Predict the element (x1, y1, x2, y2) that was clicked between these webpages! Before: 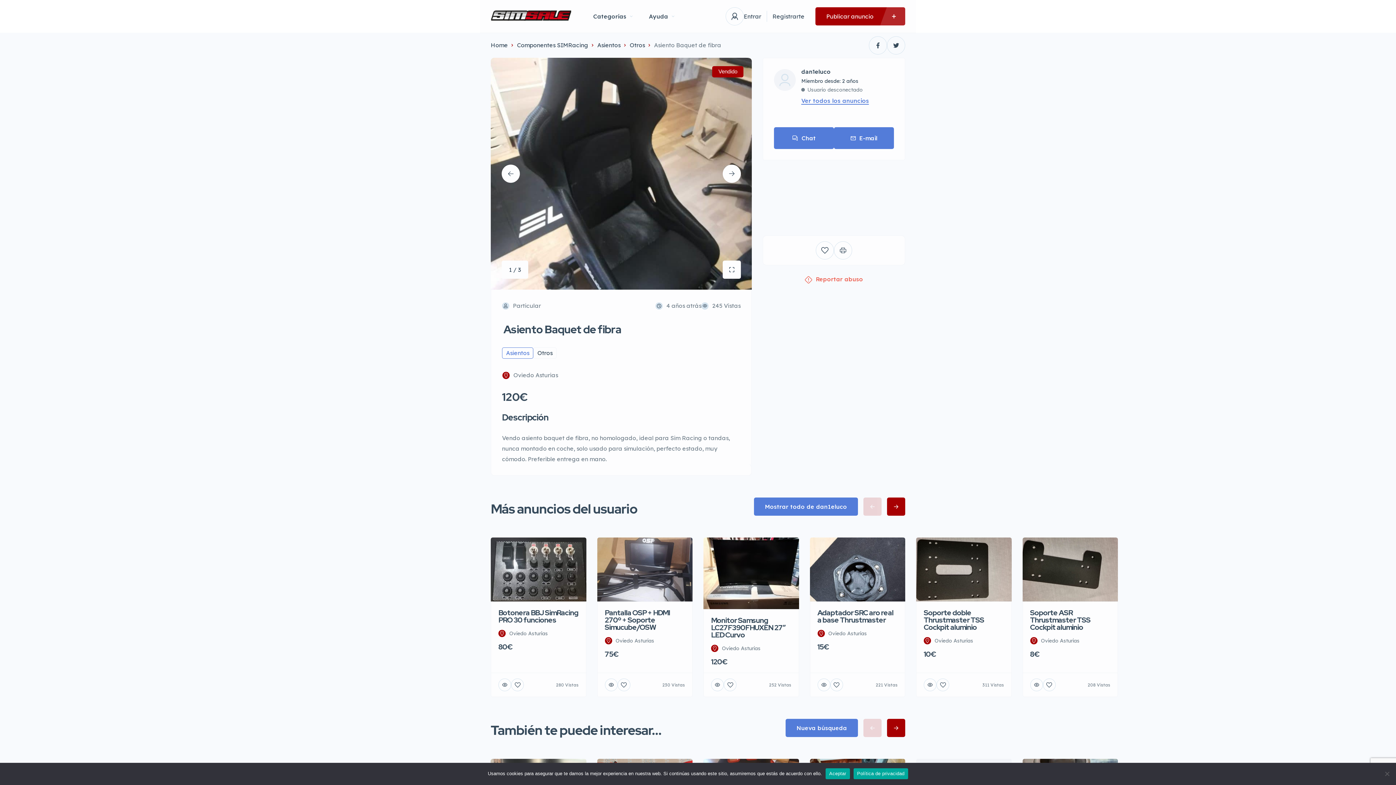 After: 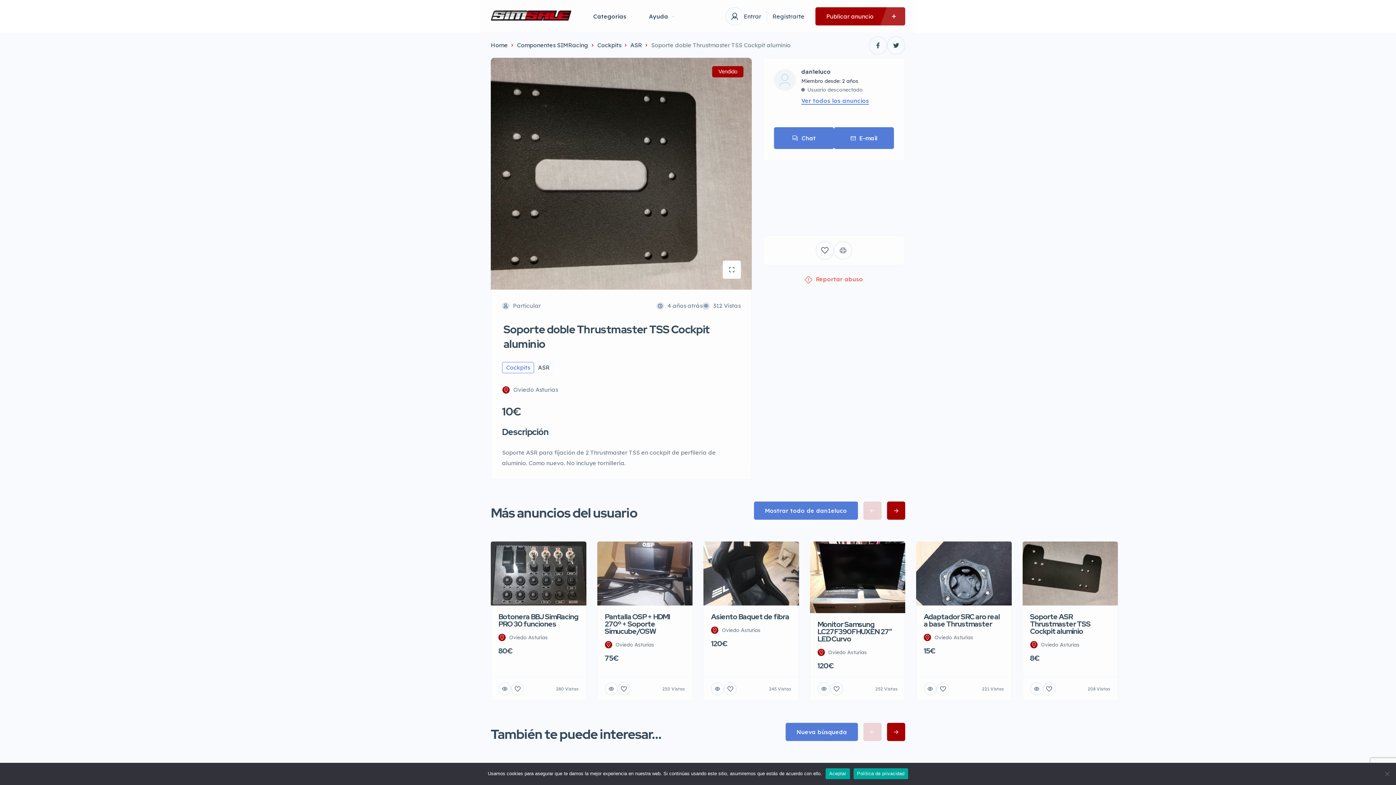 Action: bbox: (916, 537, 1011, 697) label: Soporte doble Thrustmaster TSS Cockpit aluminio
Oviedo Asturias
10€
311 Vistas